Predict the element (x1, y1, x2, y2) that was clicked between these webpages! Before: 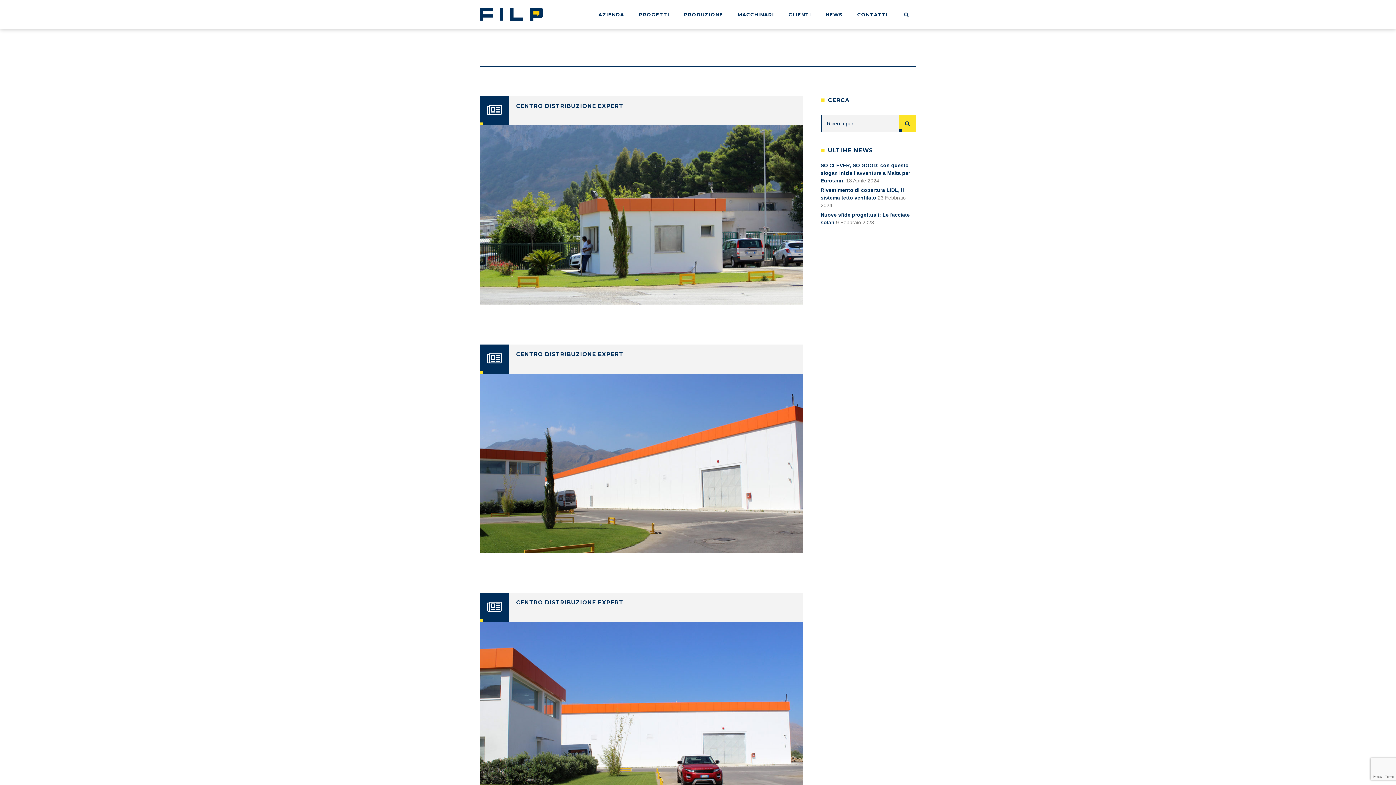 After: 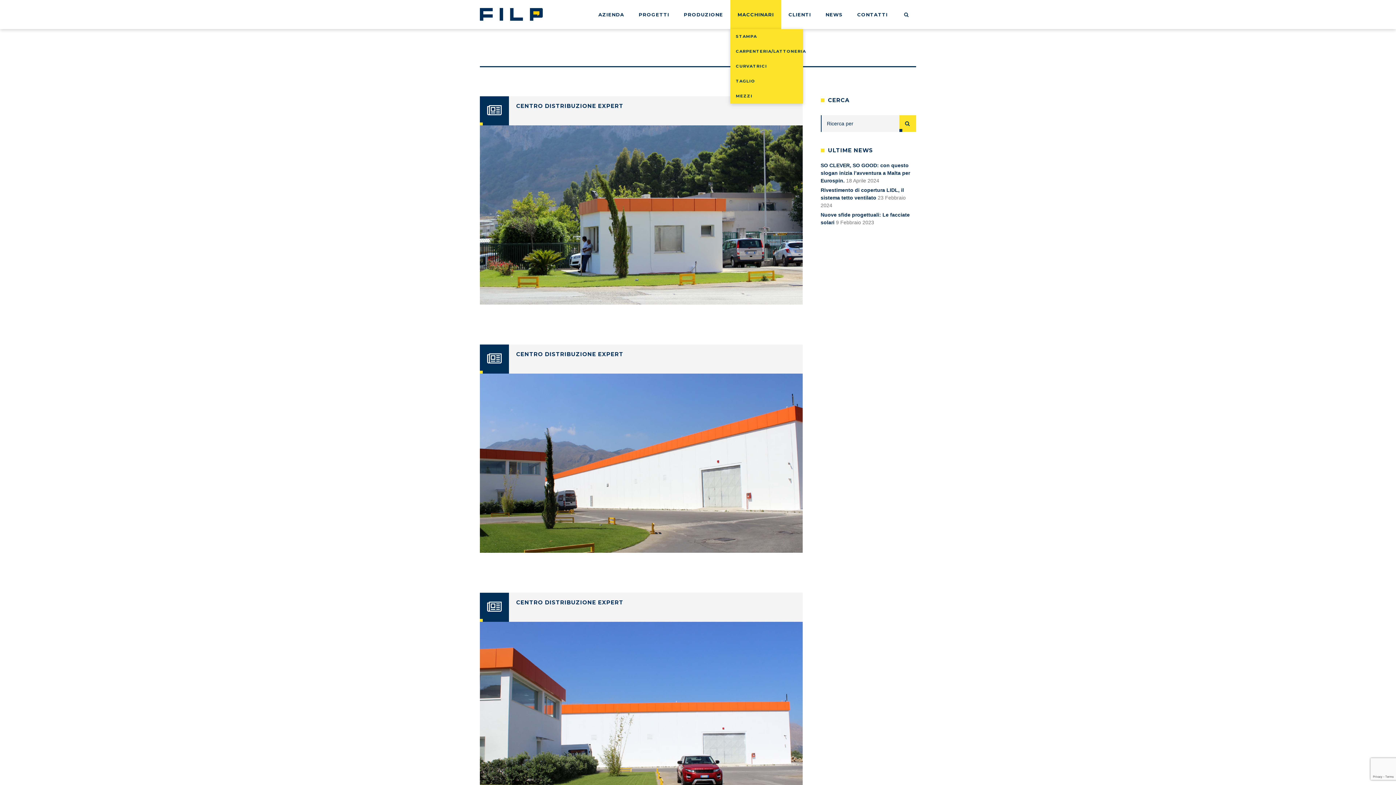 Action: label: MACCHINARI bbox: (730, 0, 781, 29)